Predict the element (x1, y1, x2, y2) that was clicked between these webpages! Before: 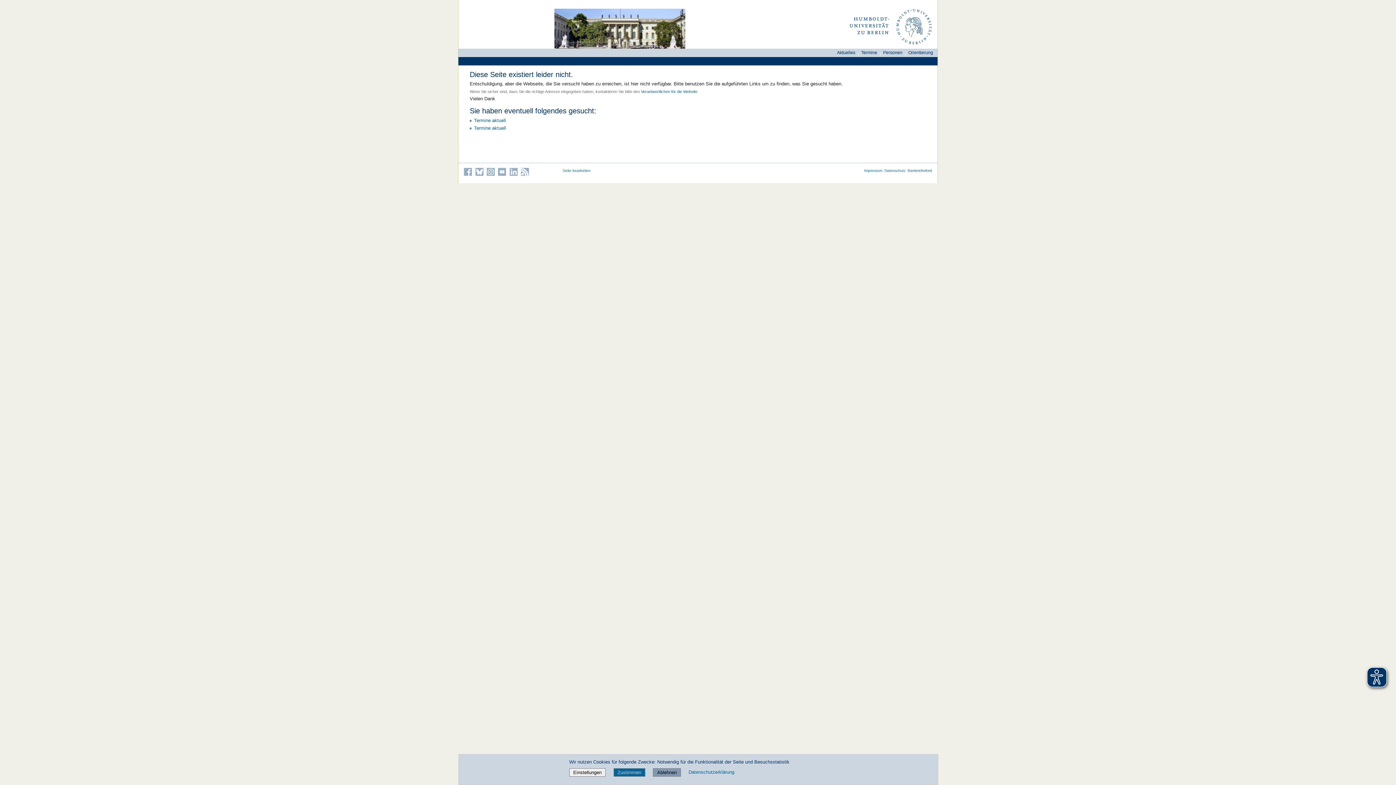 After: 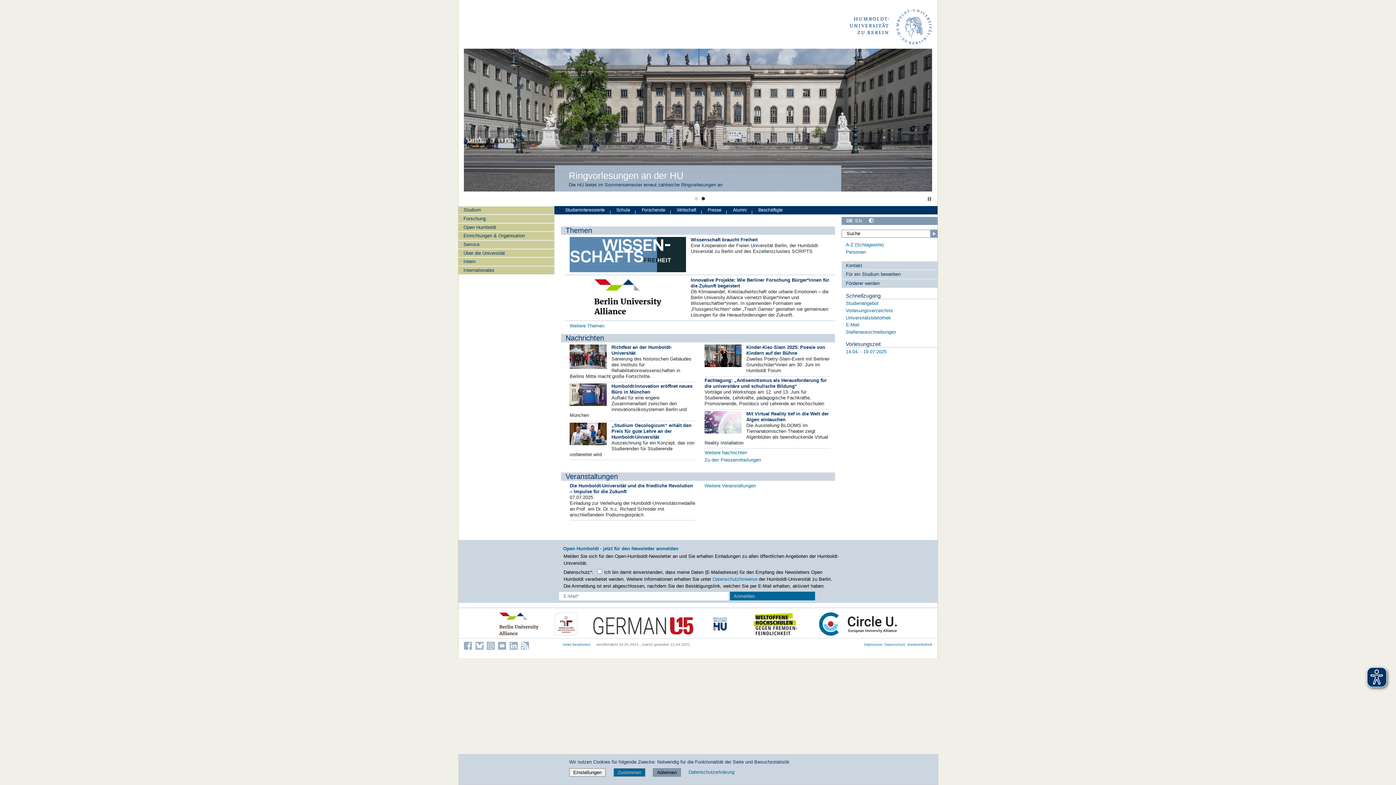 Action: bbox: (849, 6, 934, 48)